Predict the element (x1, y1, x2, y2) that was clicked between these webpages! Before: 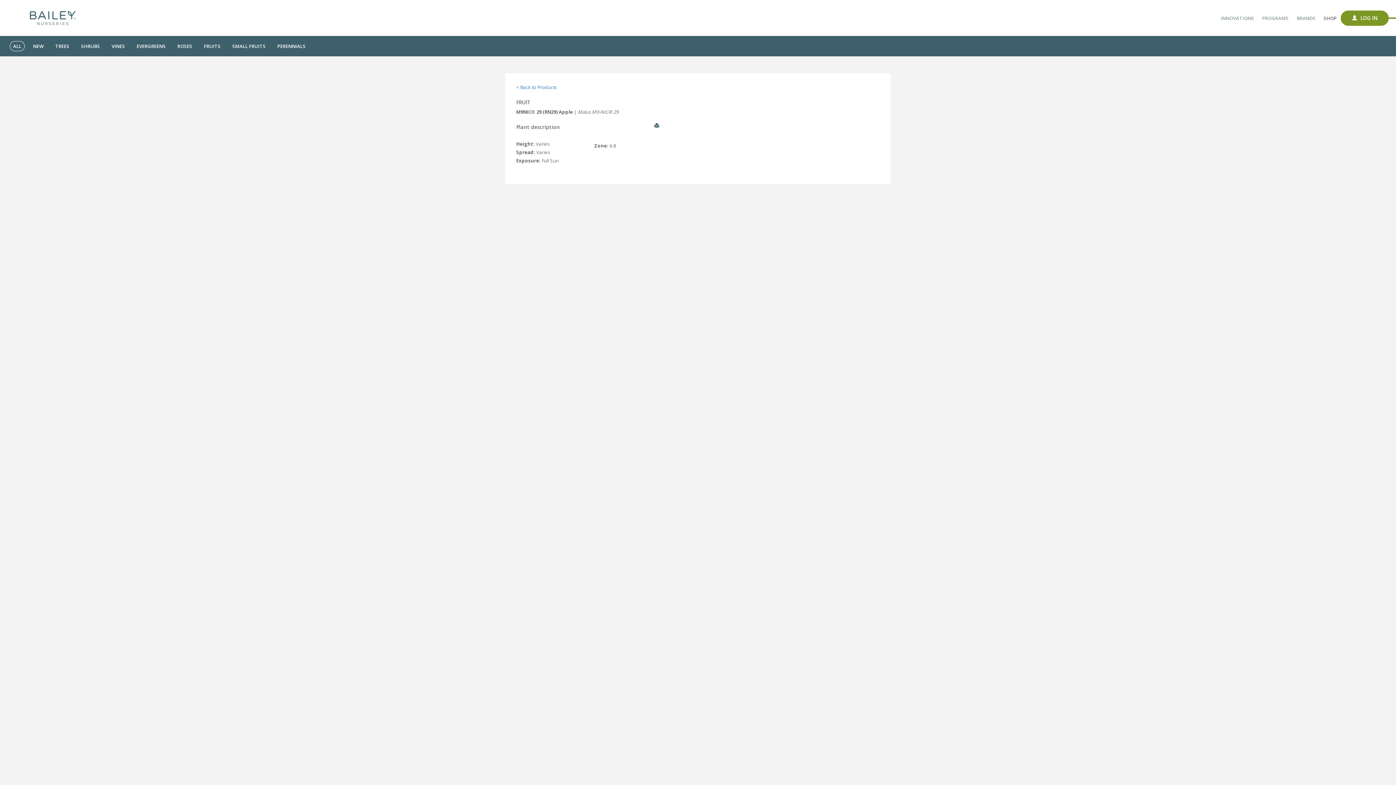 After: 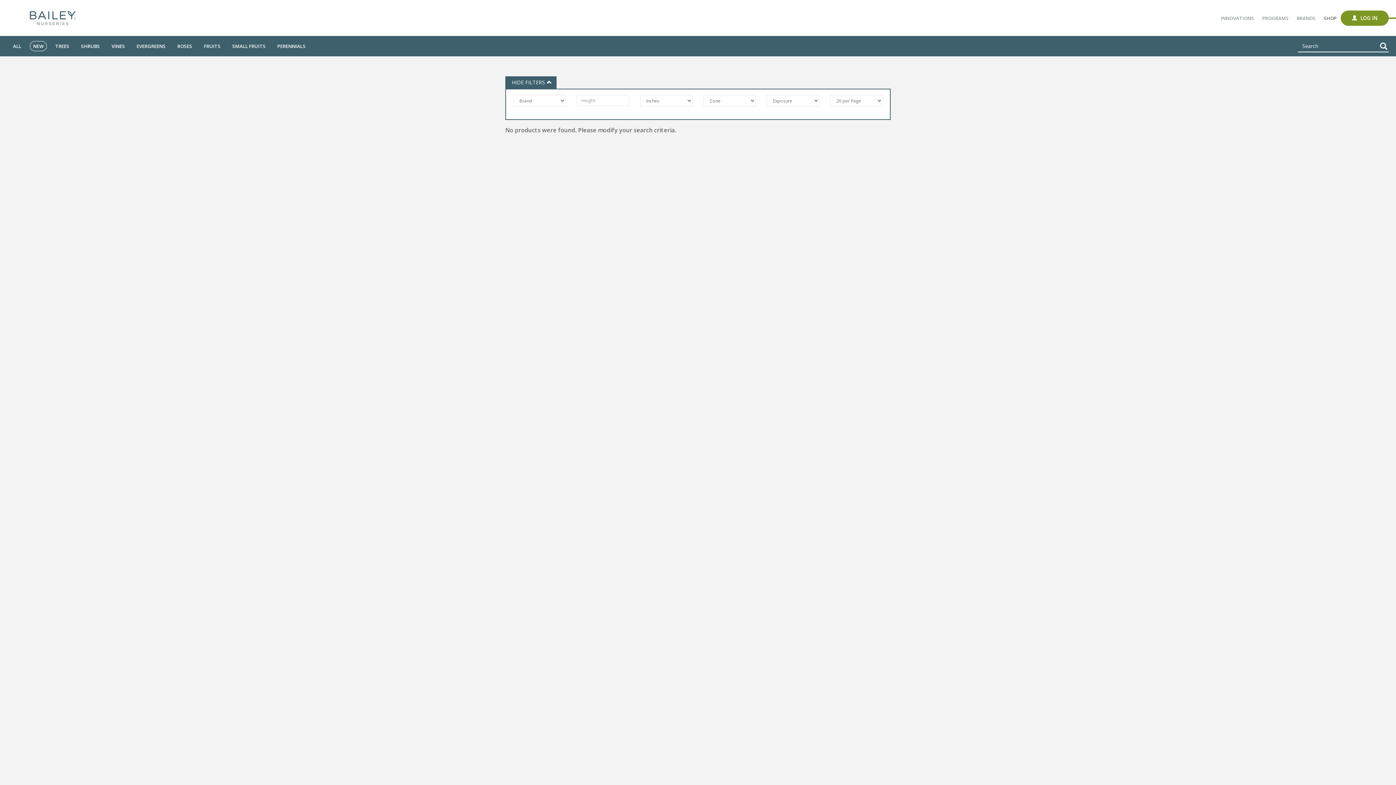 Action: label: NEW bbox: (27, 40, 49, 52)